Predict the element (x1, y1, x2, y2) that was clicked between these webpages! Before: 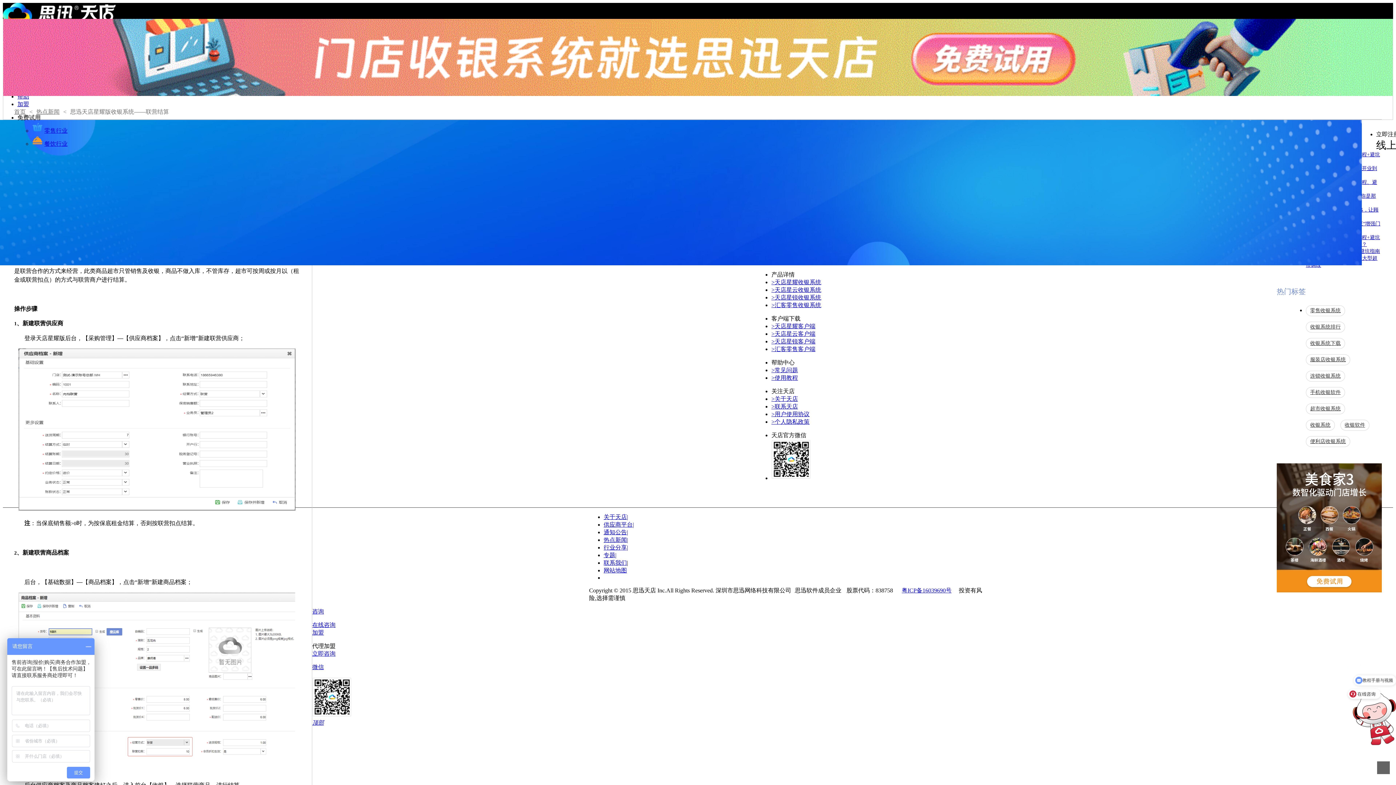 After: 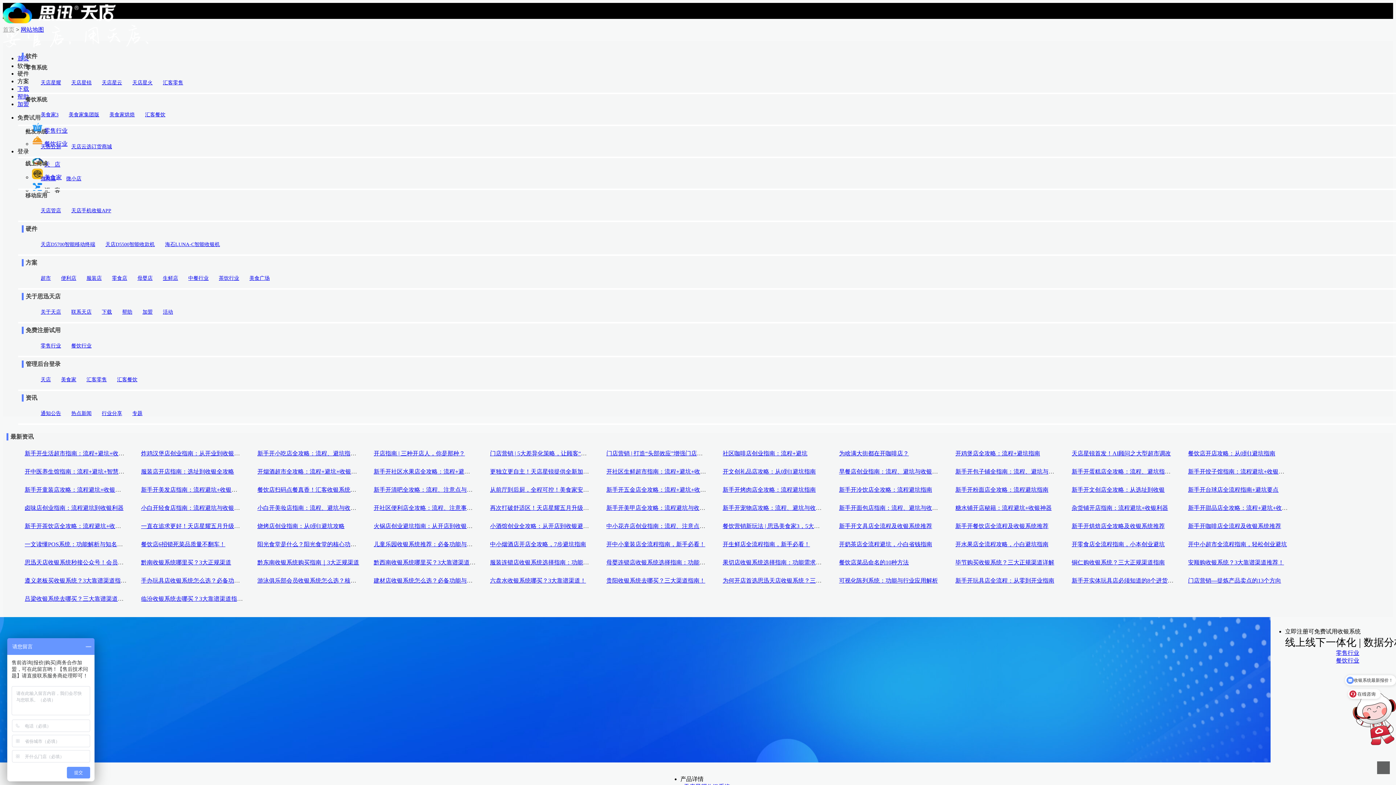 Action: bbox: (603, 567, 627, 573) label: 网站地图